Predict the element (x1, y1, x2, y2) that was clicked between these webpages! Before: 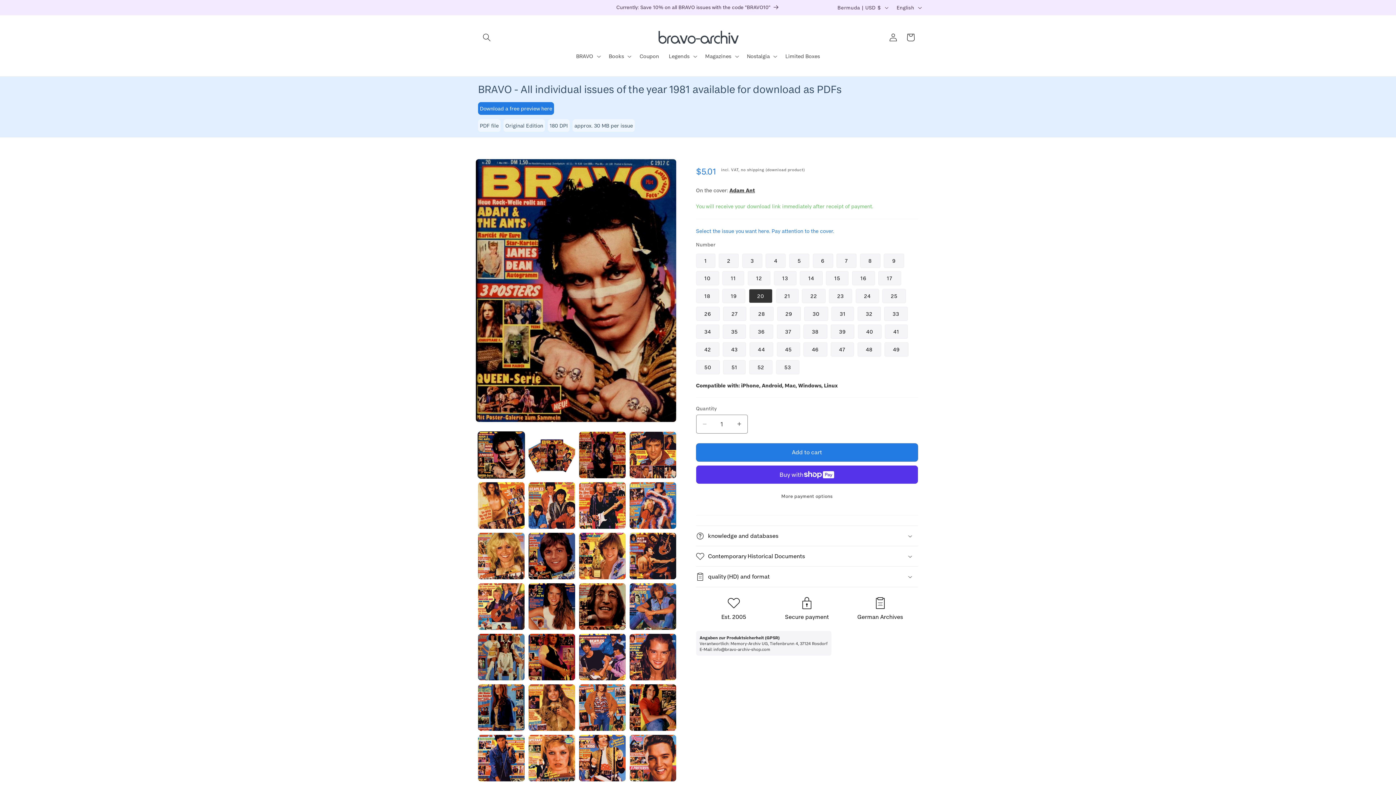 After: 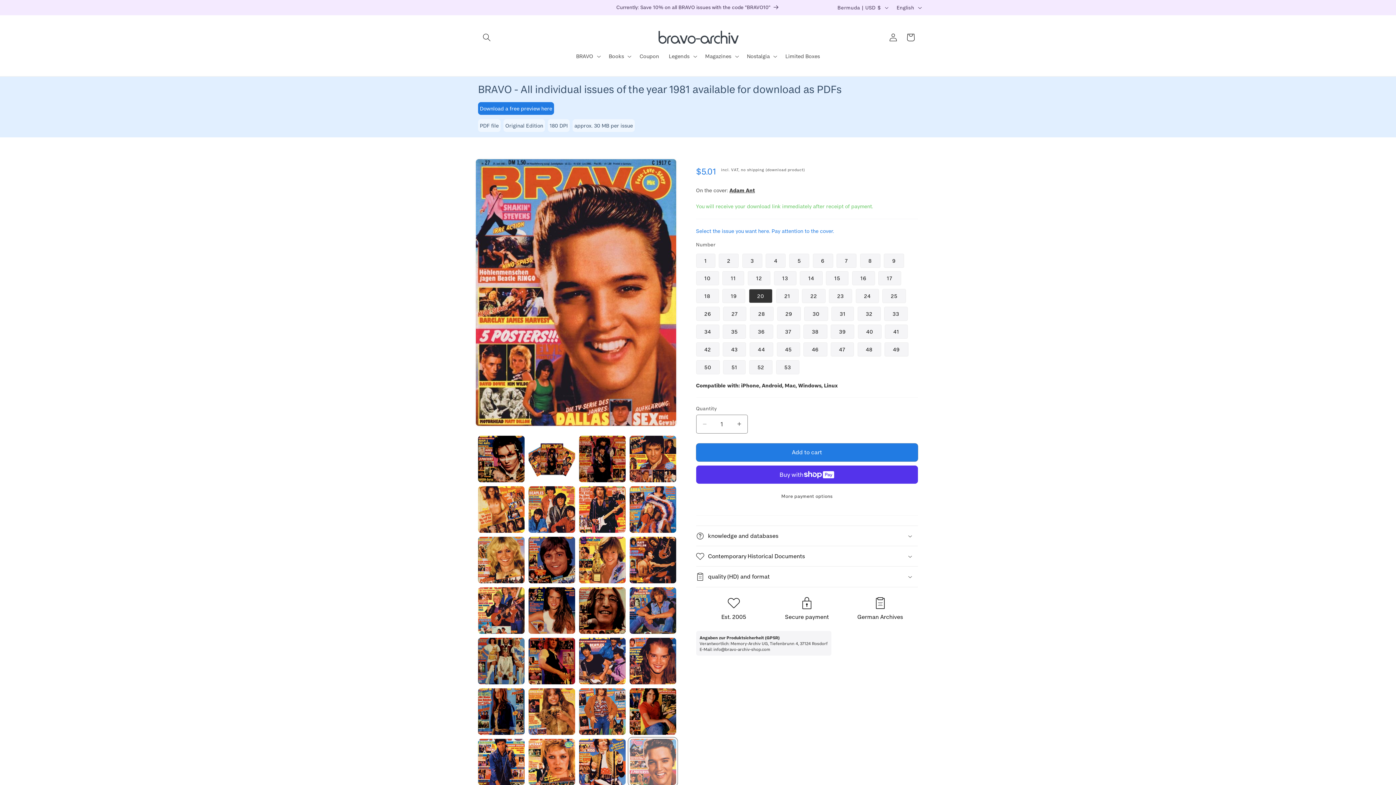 Action: bbox: (629, 735, 676, 781) label: Load image 28 in gallery view